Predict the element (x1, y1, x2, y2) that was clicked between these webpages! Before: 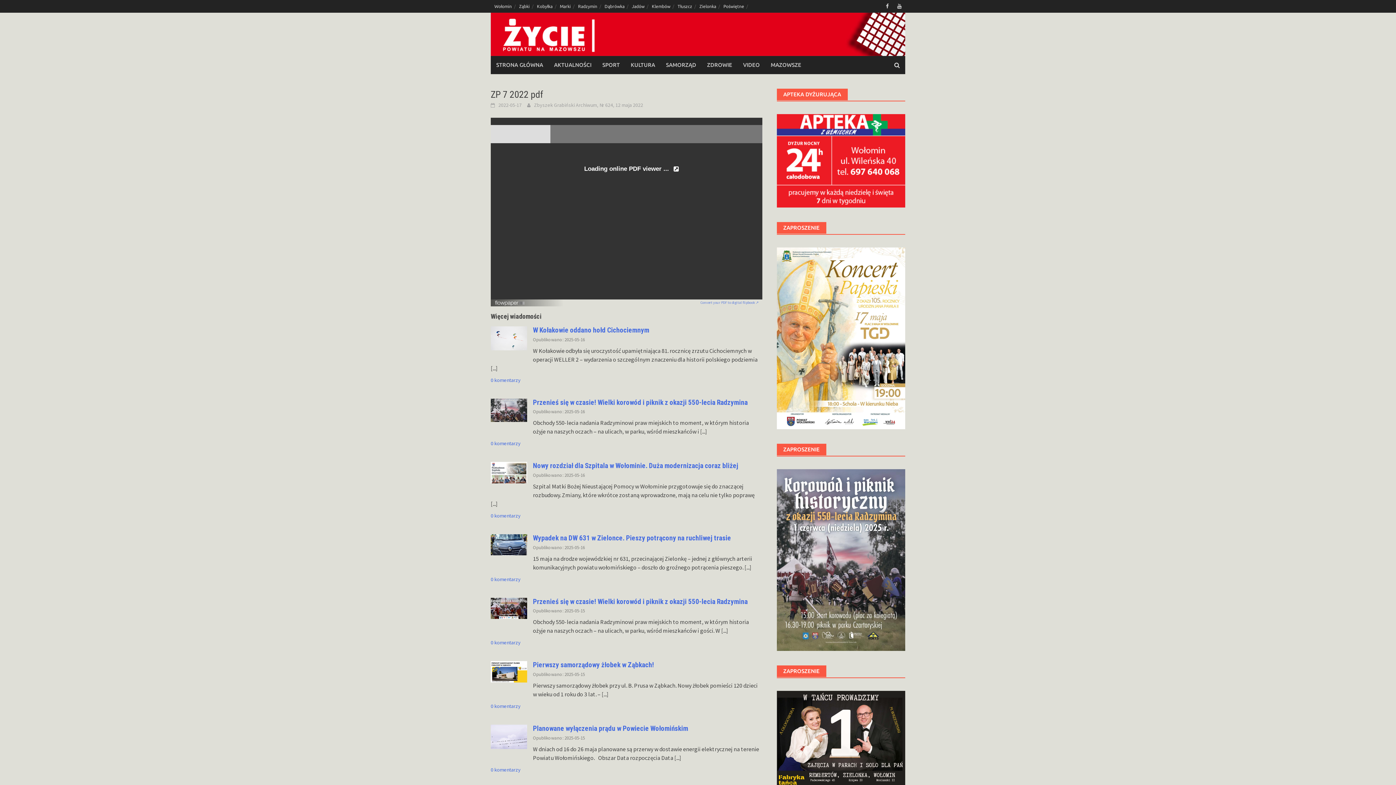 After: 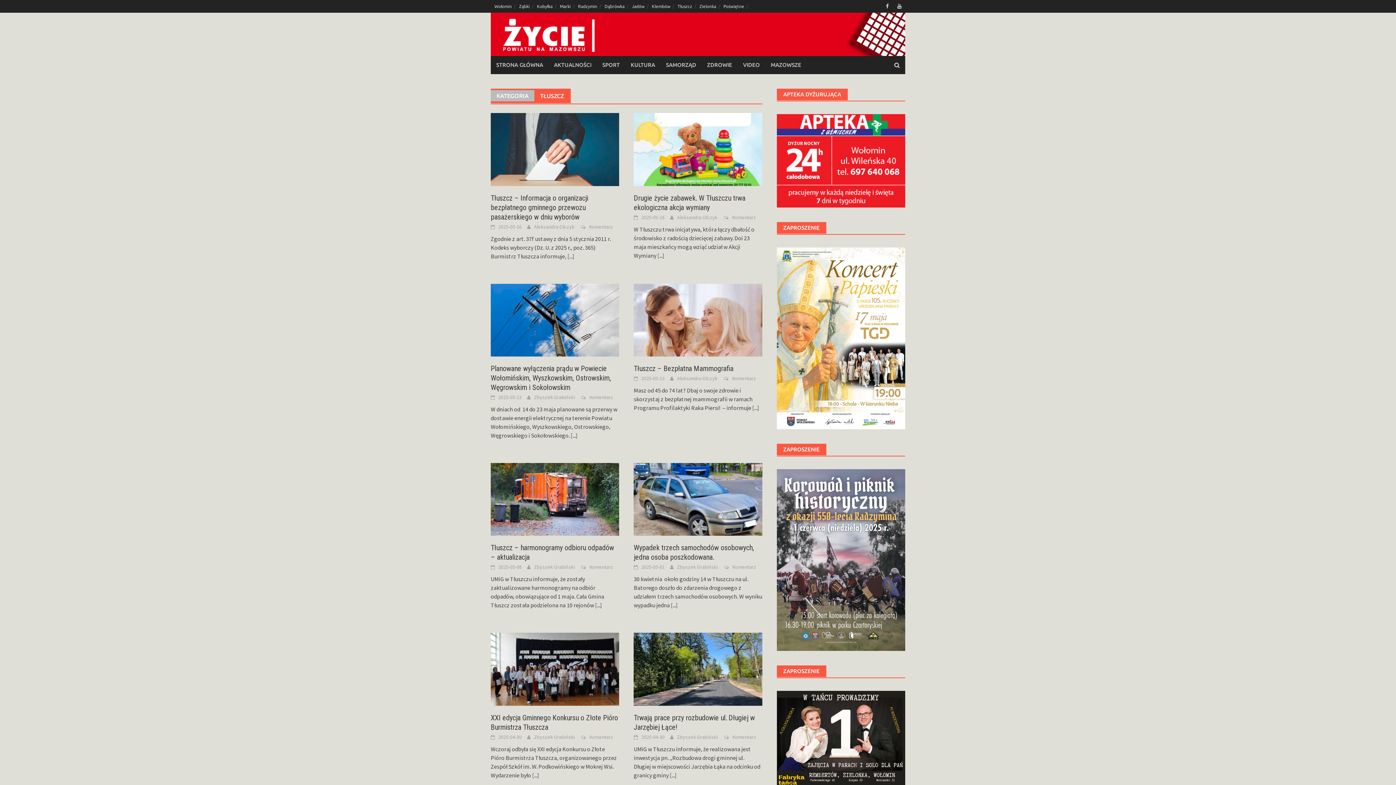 Action: bbox: (674, 0, 696, 12) label: Tłuszcz